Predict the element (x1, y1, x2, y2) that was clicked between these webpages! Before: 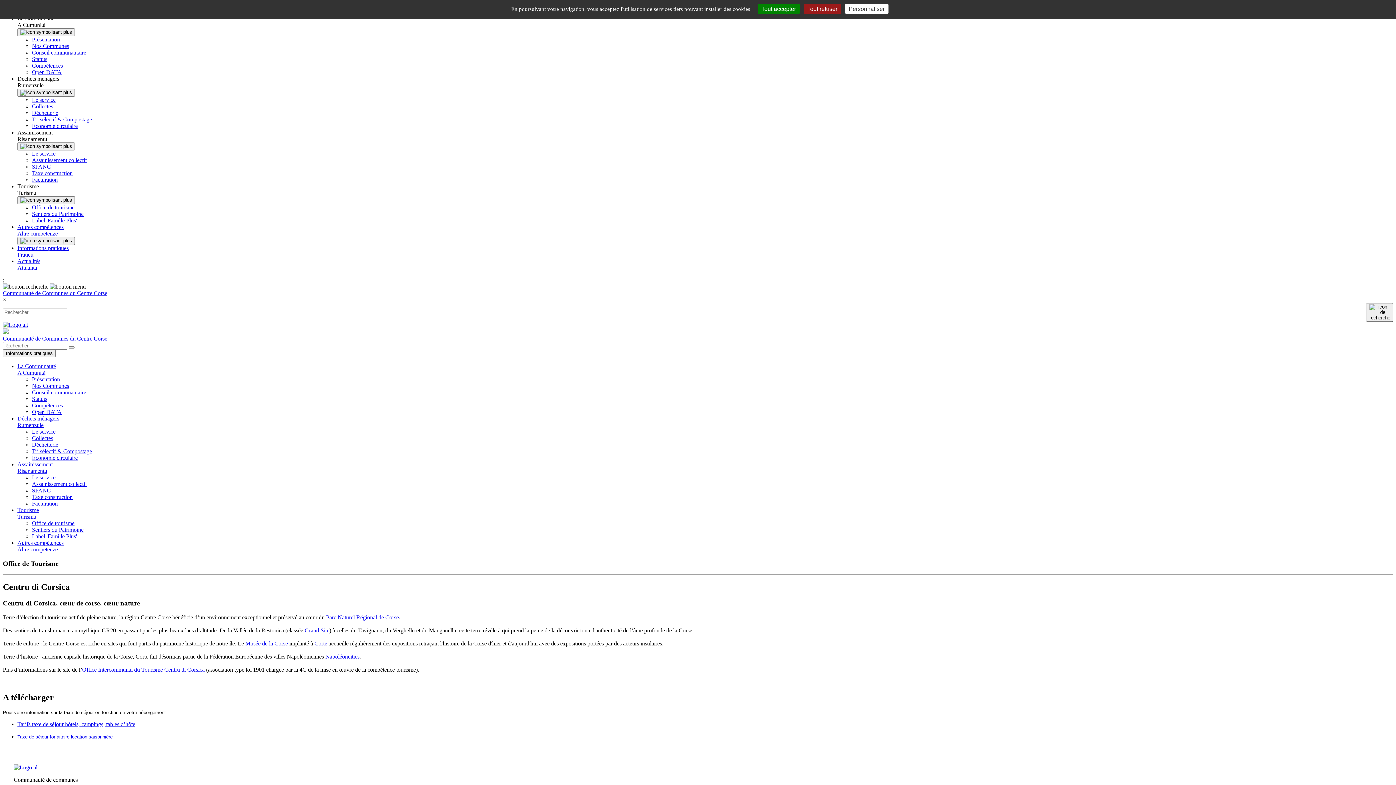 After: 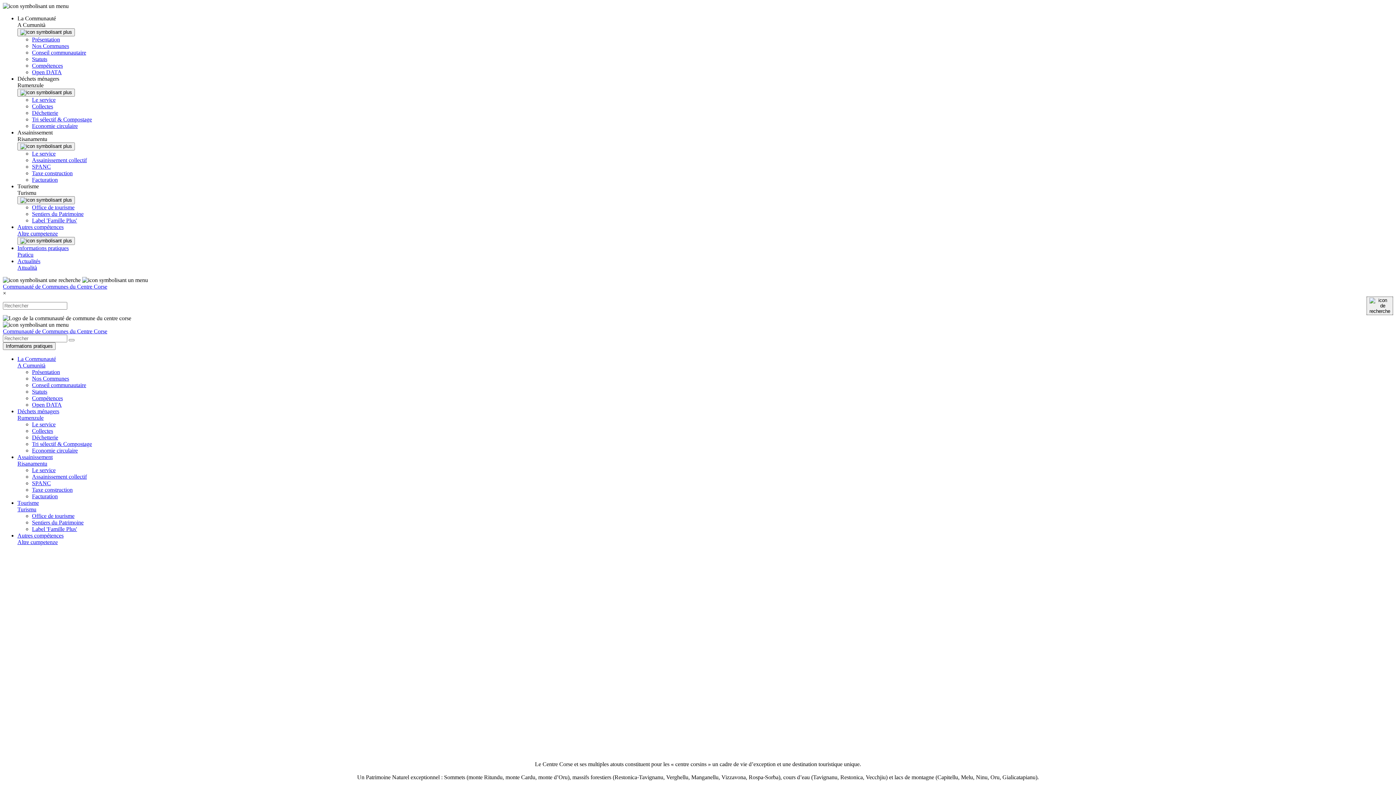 Action: bbox: (13, 764, 38, 770)